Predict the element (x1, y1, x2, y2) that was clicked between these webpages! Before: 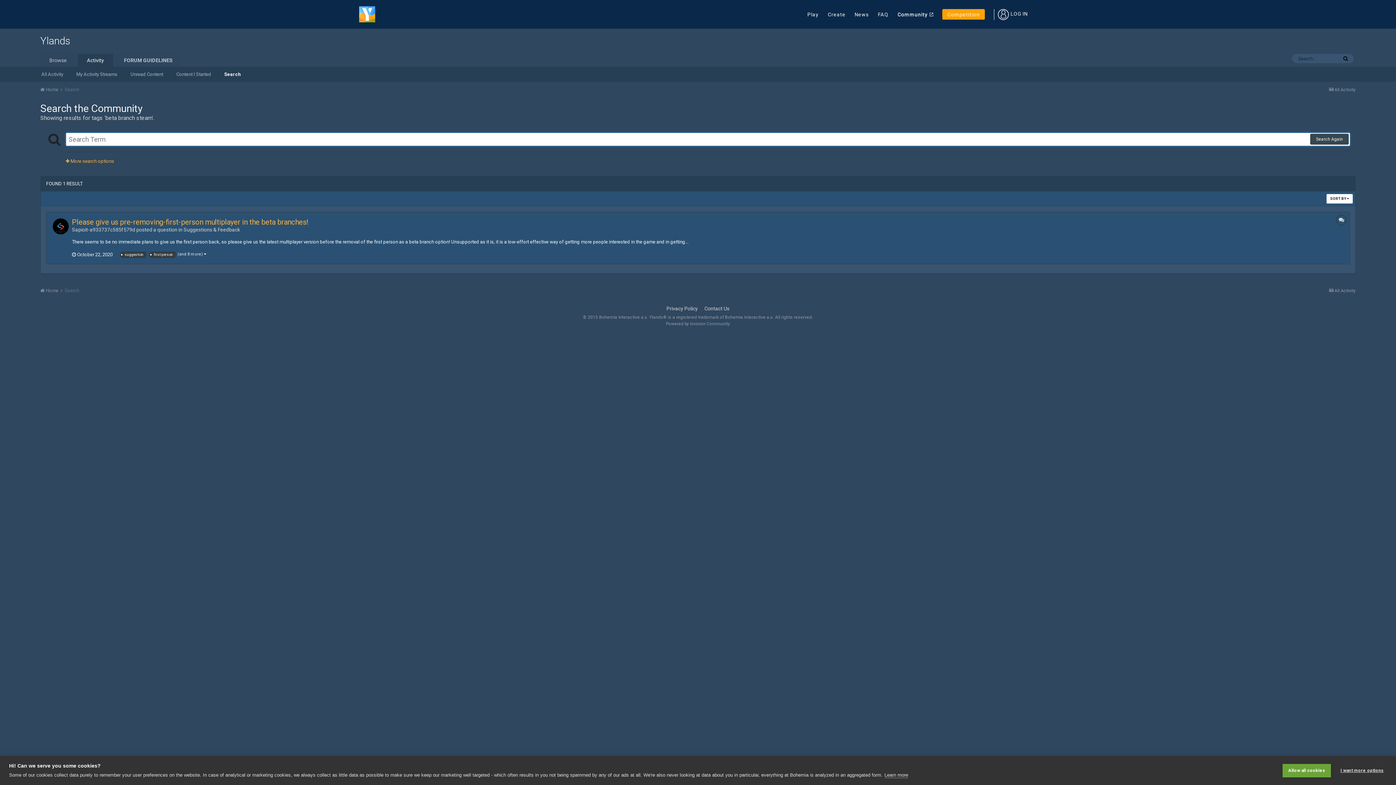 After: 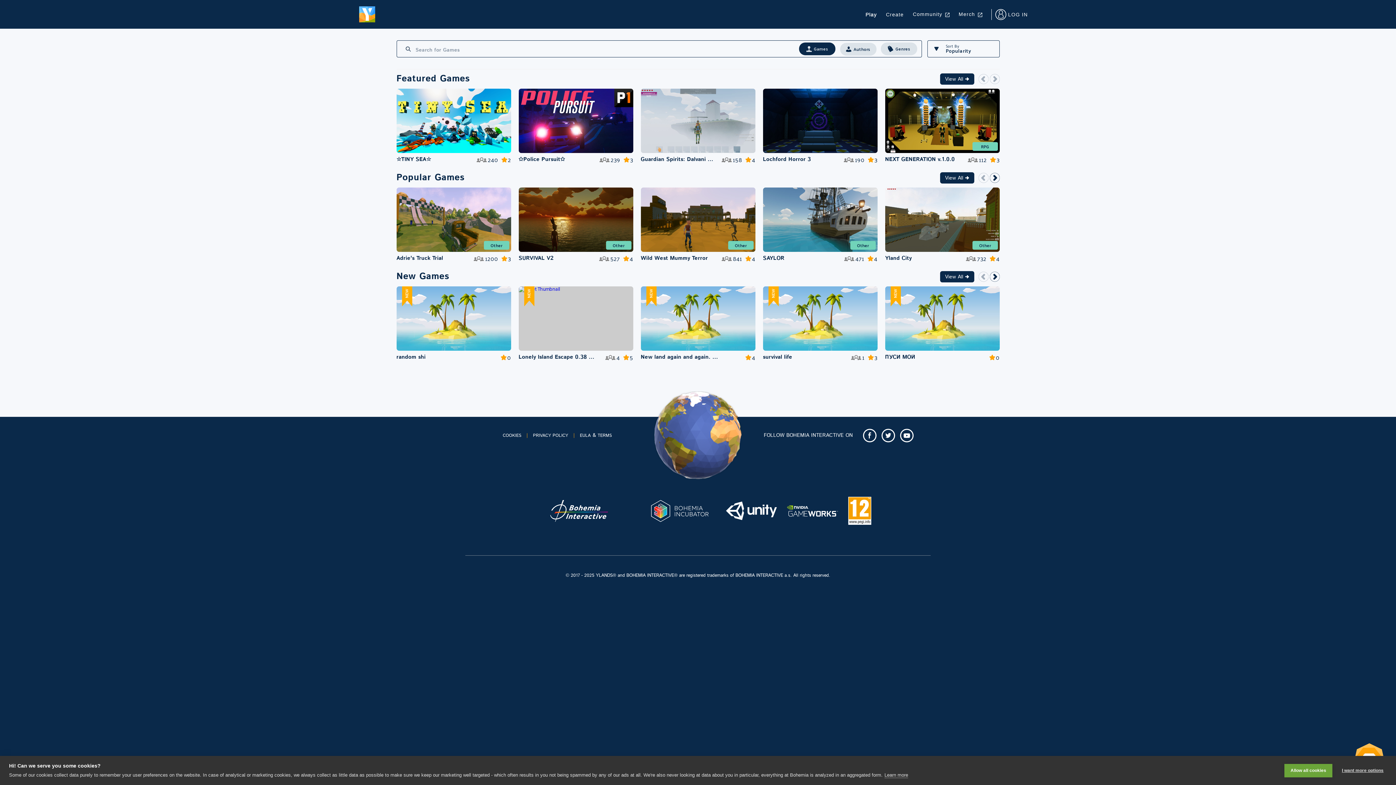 Action: bbox: (807, 11, 818, 17) label: Play